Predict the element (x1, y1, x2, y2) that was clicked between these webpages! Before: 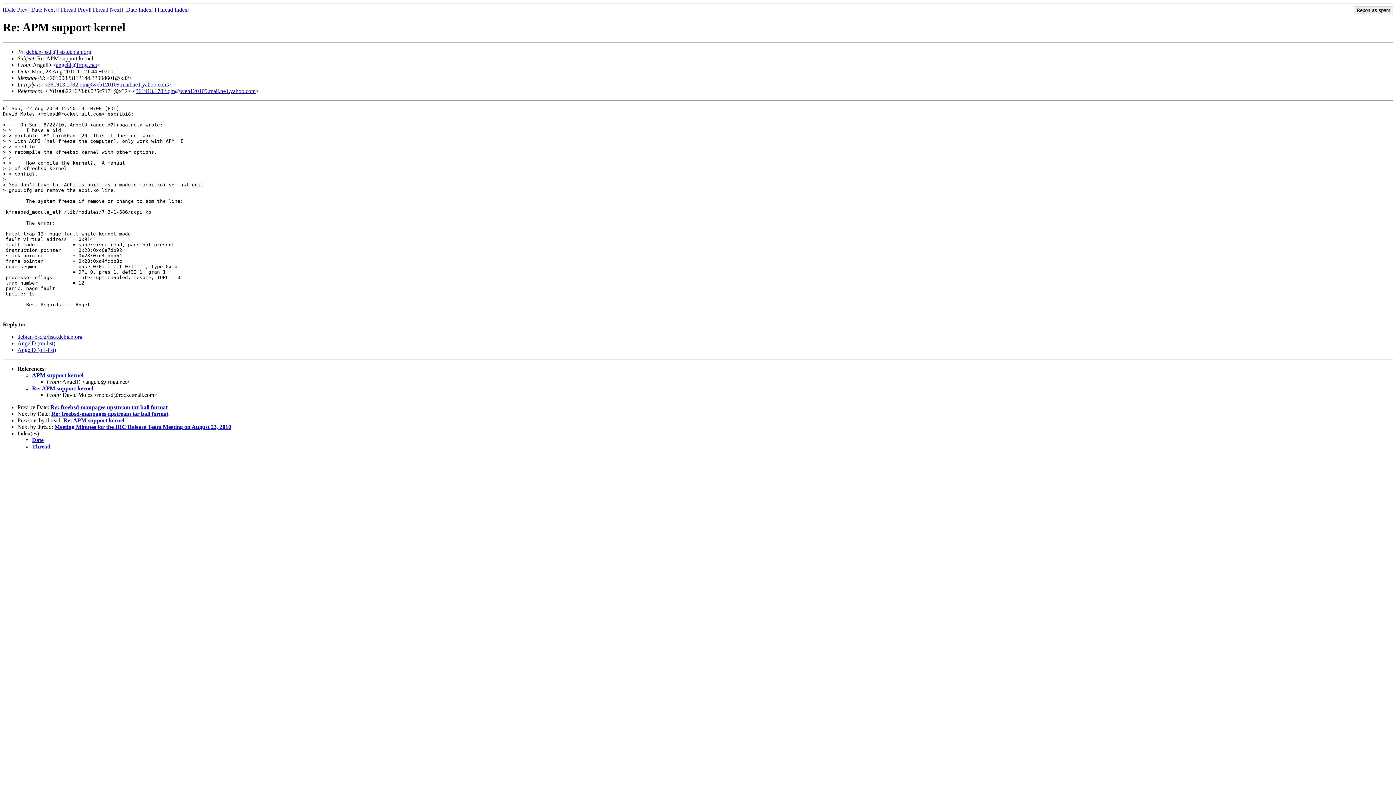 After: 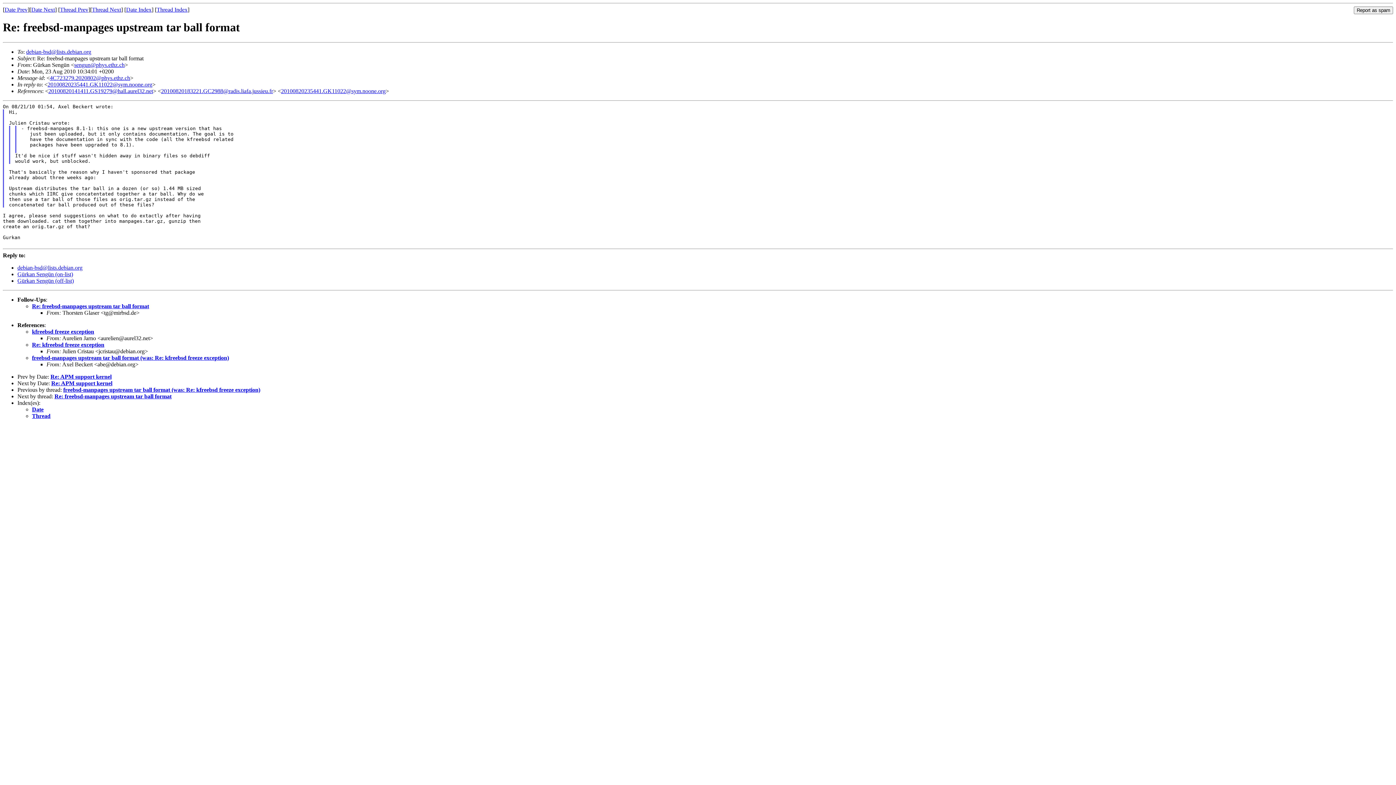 Action: bbox: (50, 404, 167, 410) label: Re: freebsd-manpages upstream tar ball format